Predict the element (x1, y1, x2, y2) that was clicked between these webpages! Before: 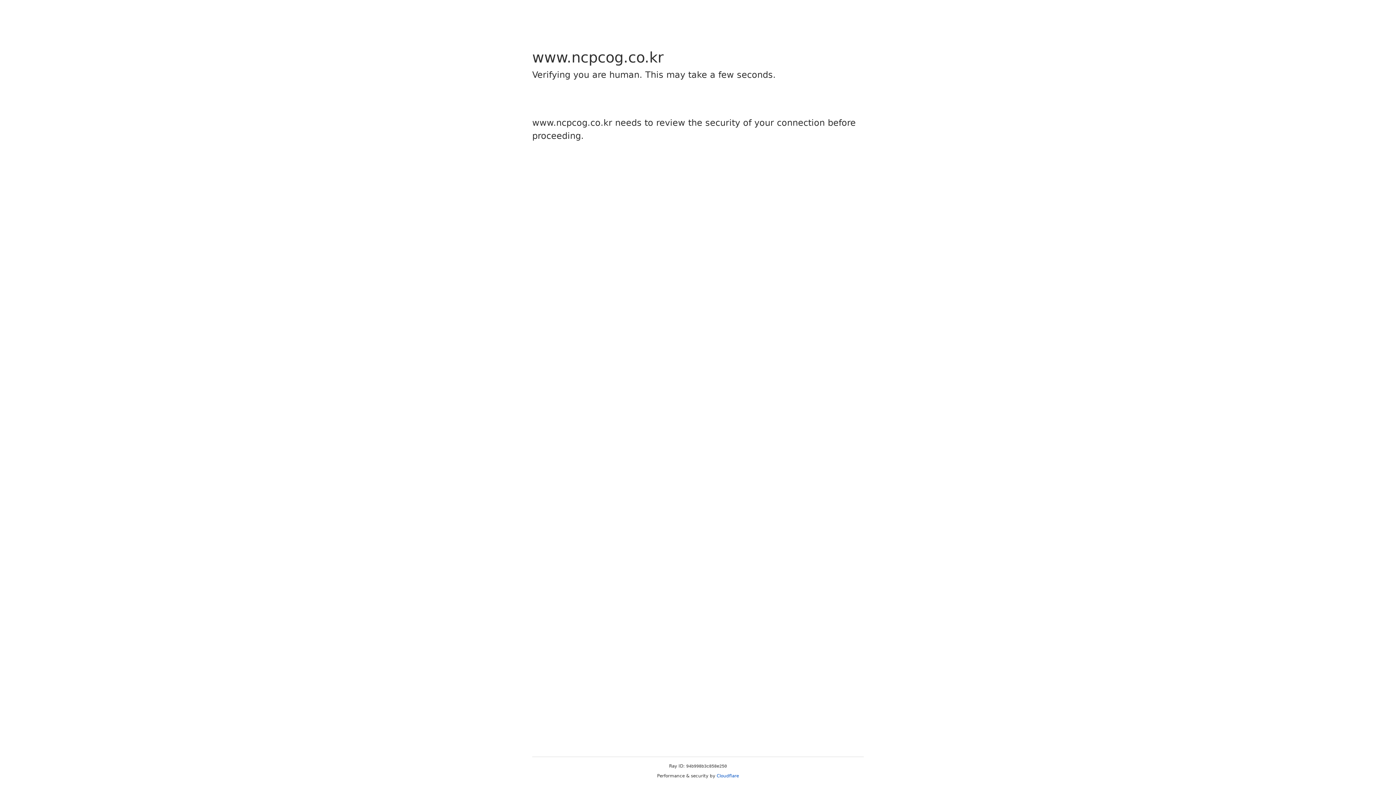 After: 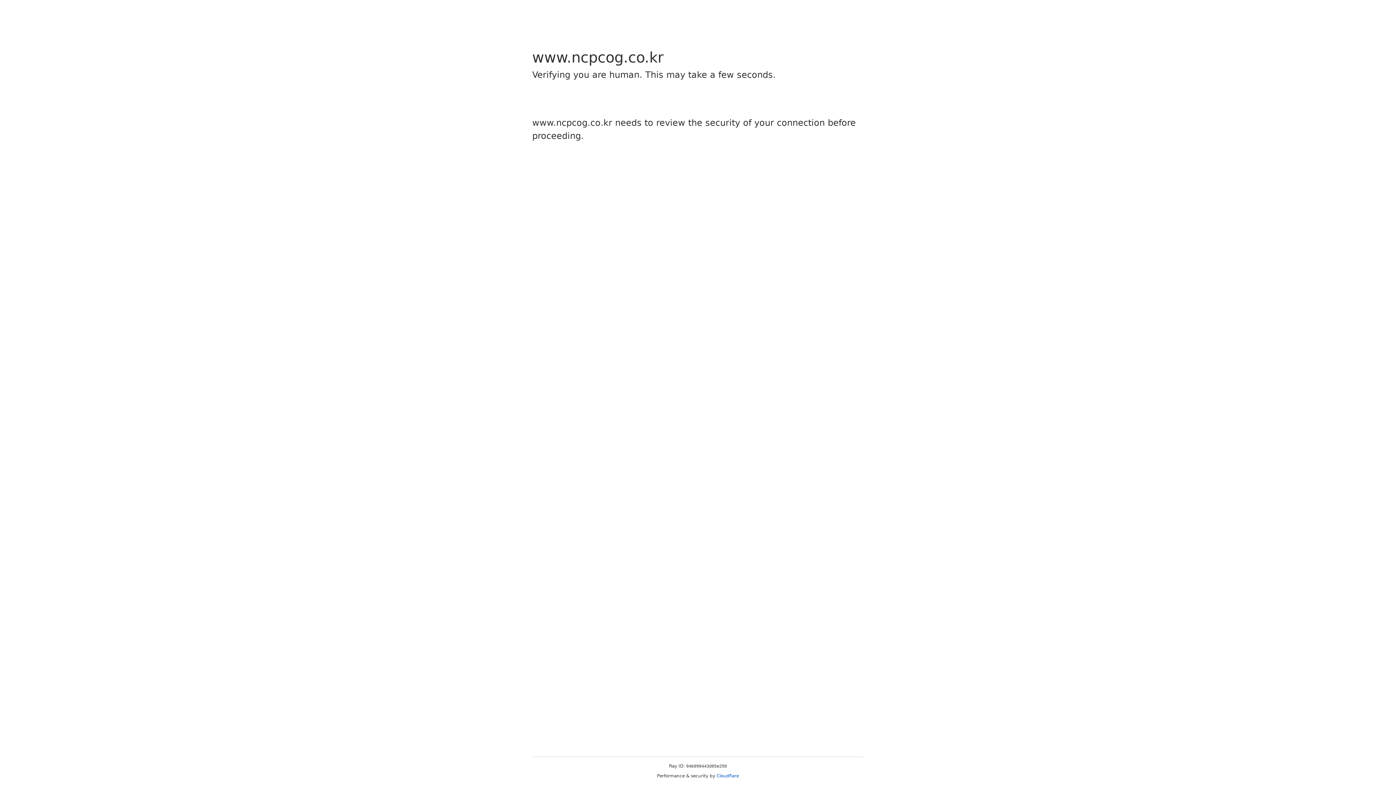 Action: bbox: (716, 773, 739, 778) label: Cloudflare